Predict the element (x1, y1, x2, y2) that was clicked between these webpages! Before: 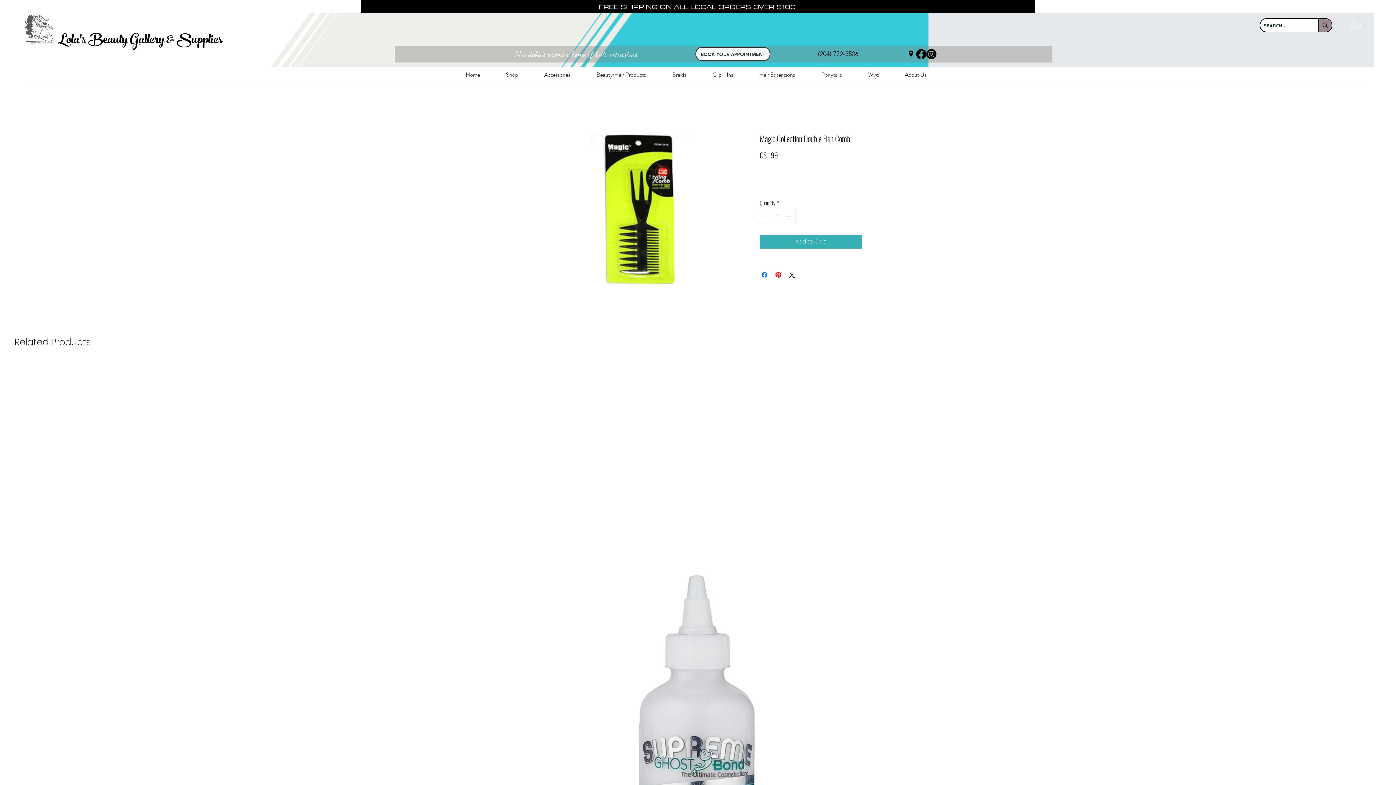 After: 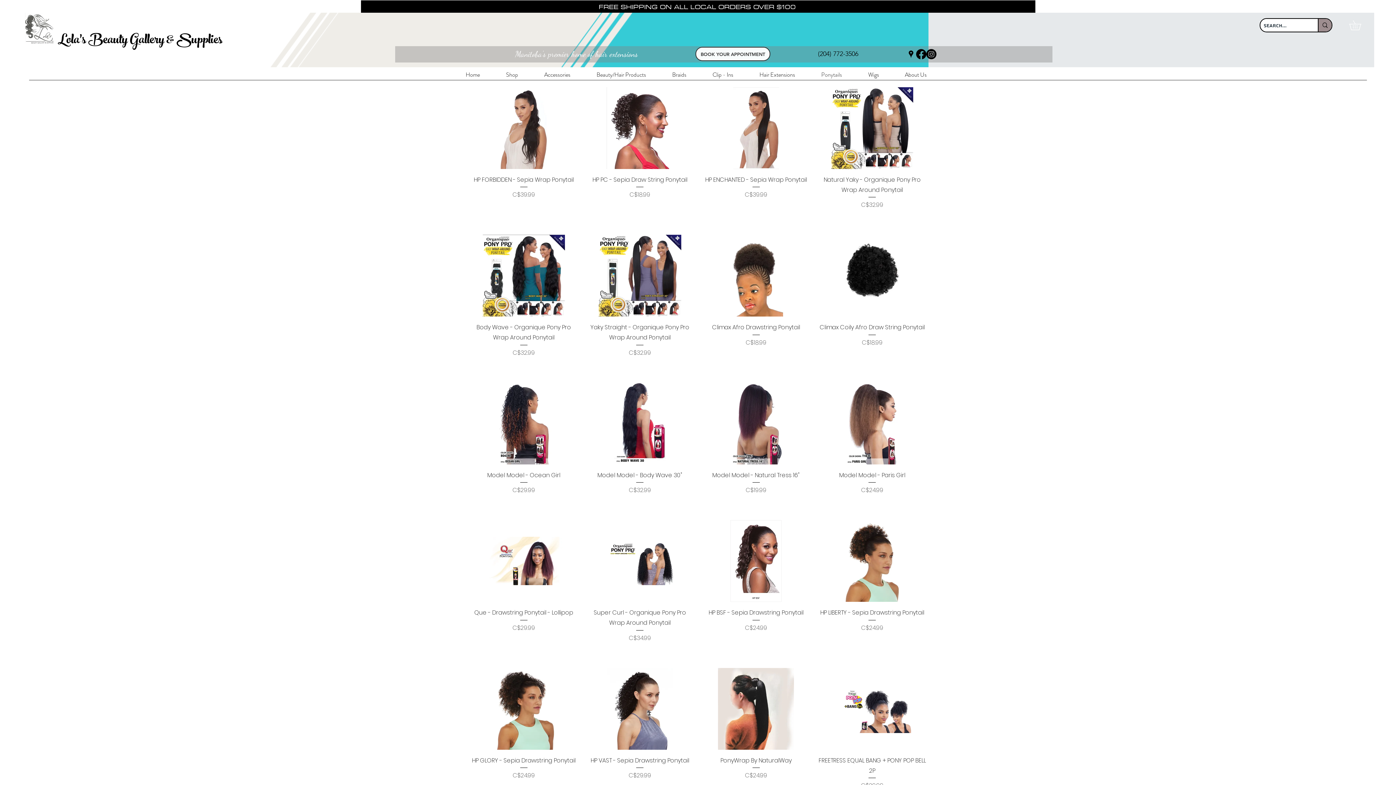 Action: bbox: (817, 69, 864, 80) label: Ponytails